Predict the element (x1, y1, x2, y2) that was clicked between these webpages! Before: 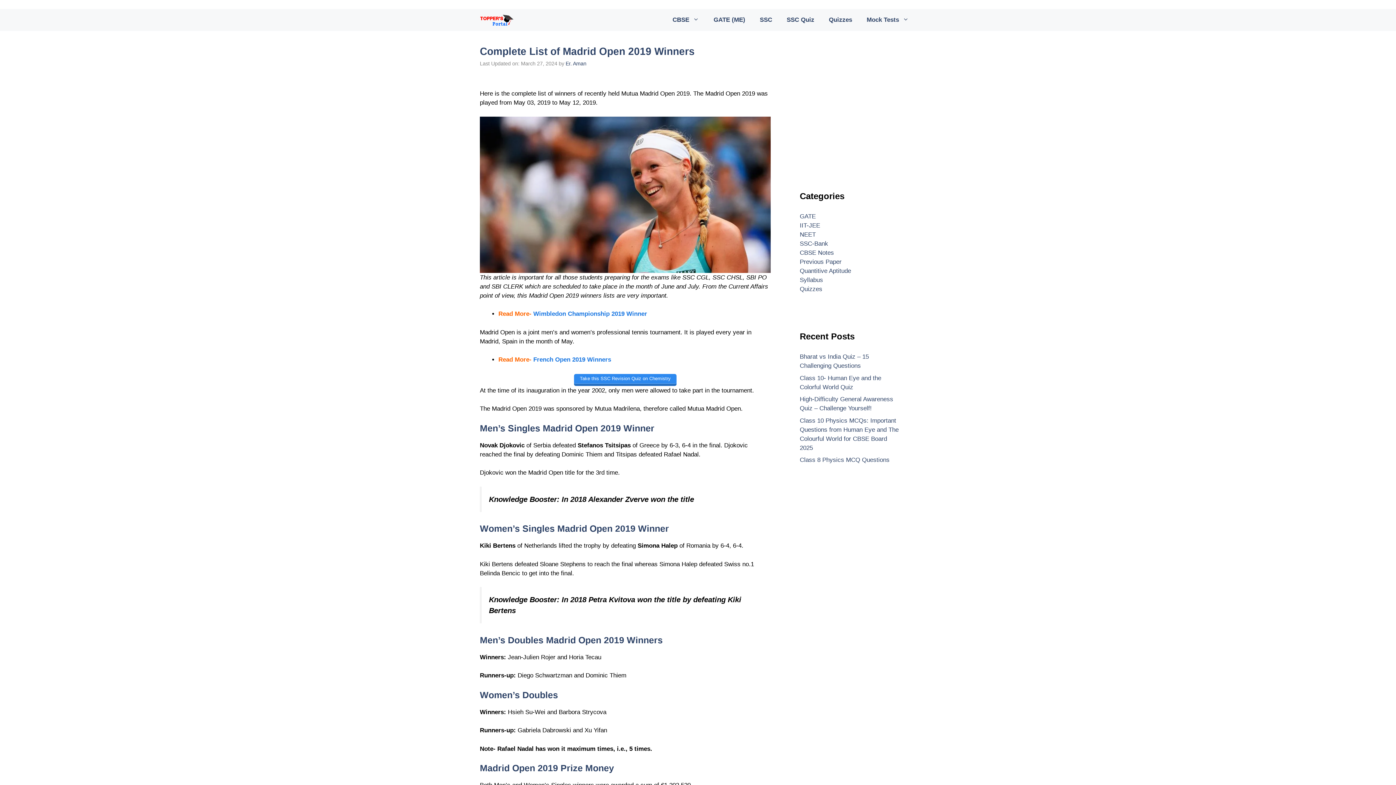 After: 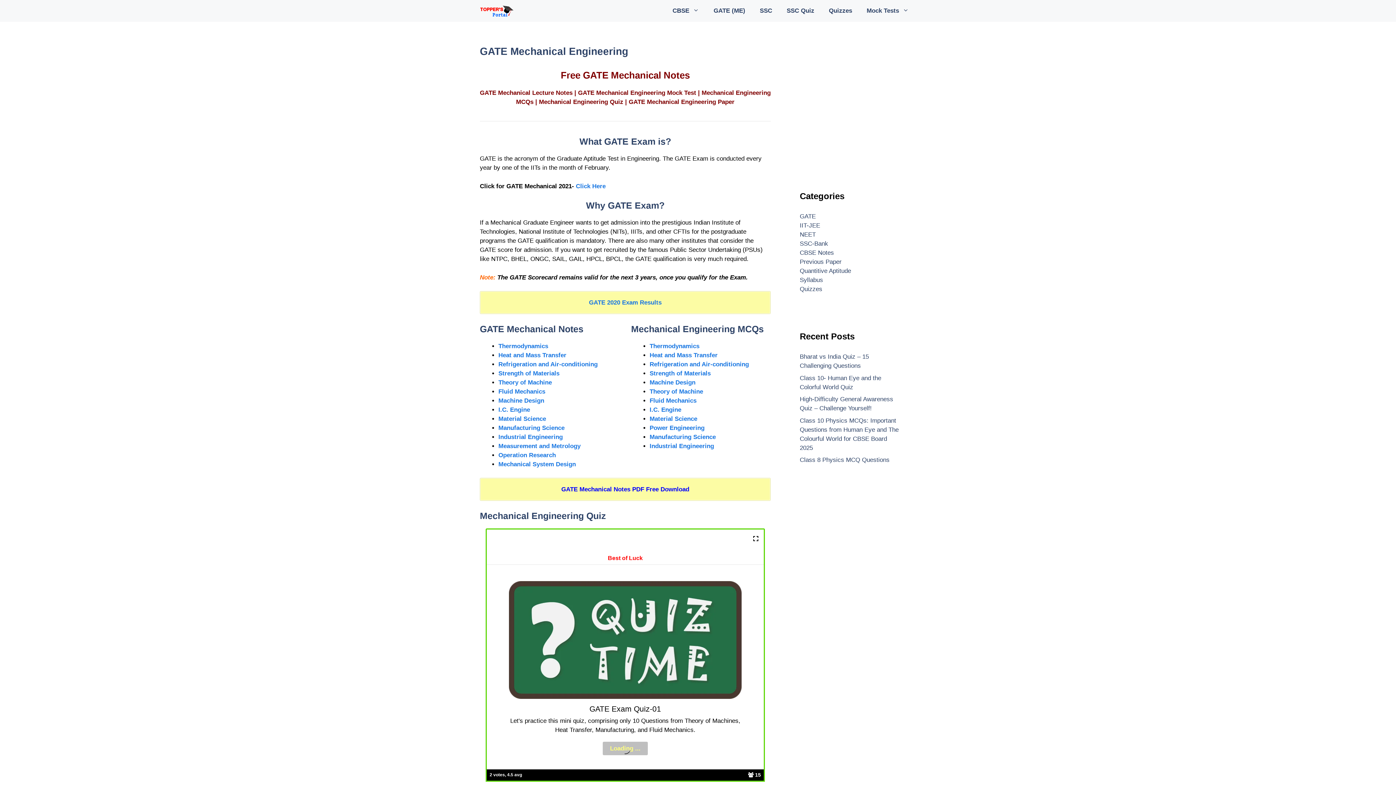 Action: label: GATE (ME) bbox: (706, 9, 752, 30)